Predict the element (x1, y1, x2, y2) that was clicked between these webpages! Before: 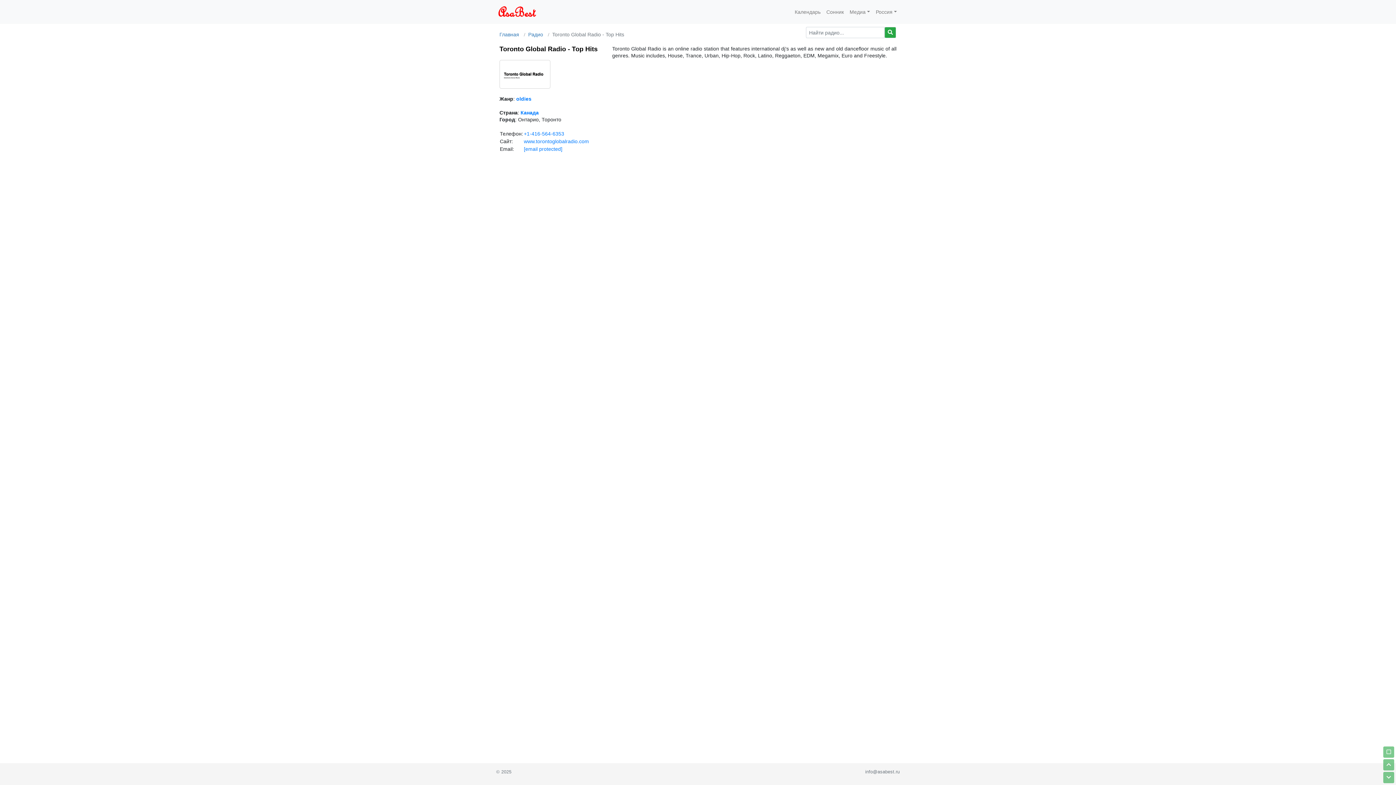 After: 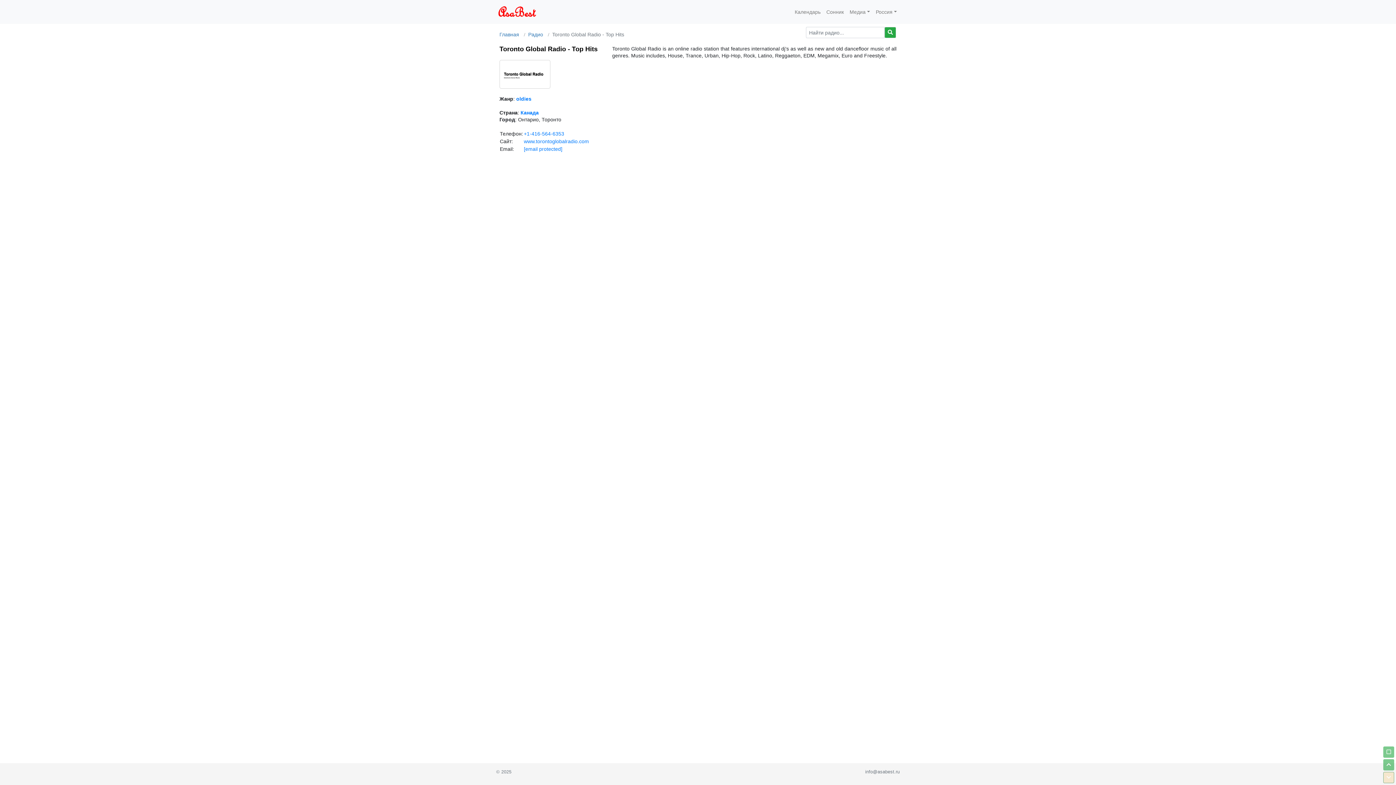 Action: bbox: (1383, 772, 1394, 783)